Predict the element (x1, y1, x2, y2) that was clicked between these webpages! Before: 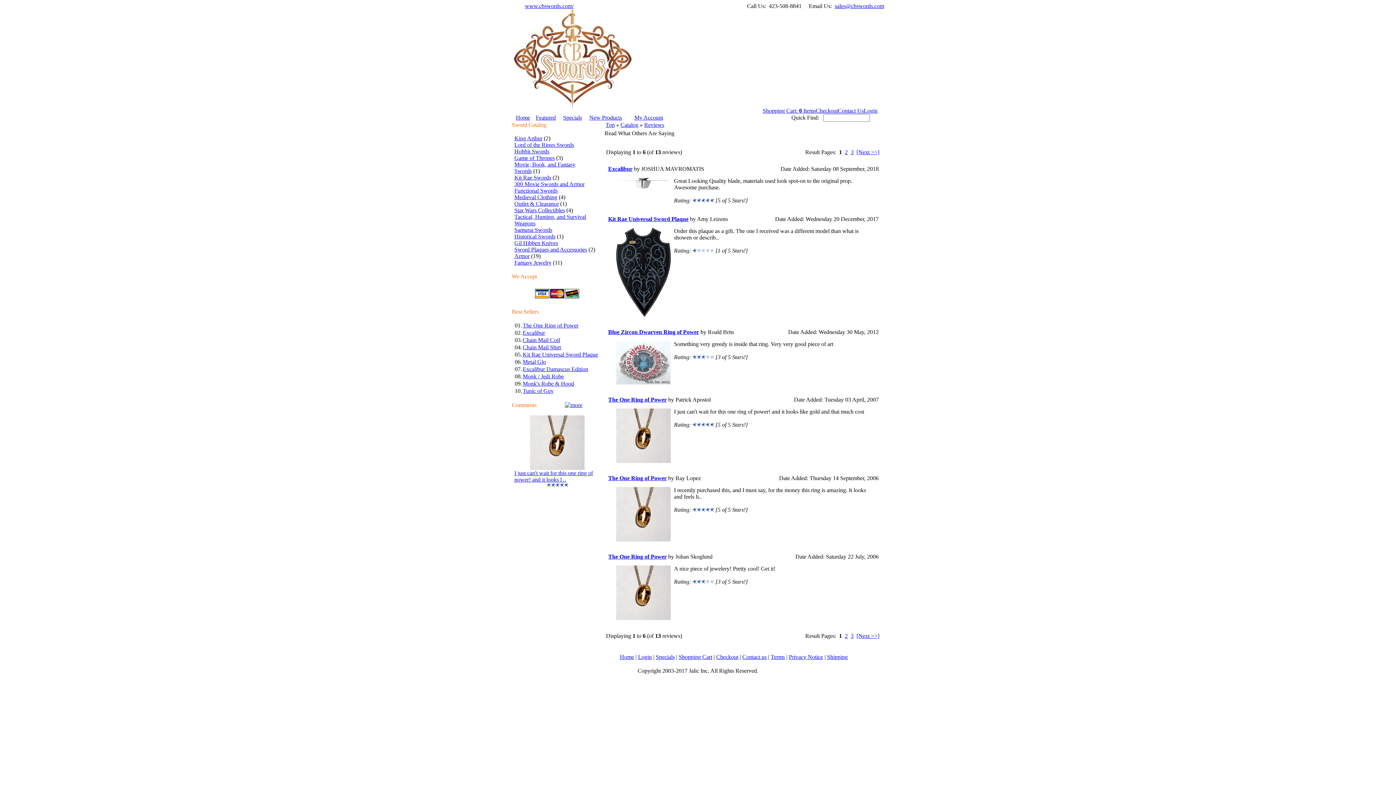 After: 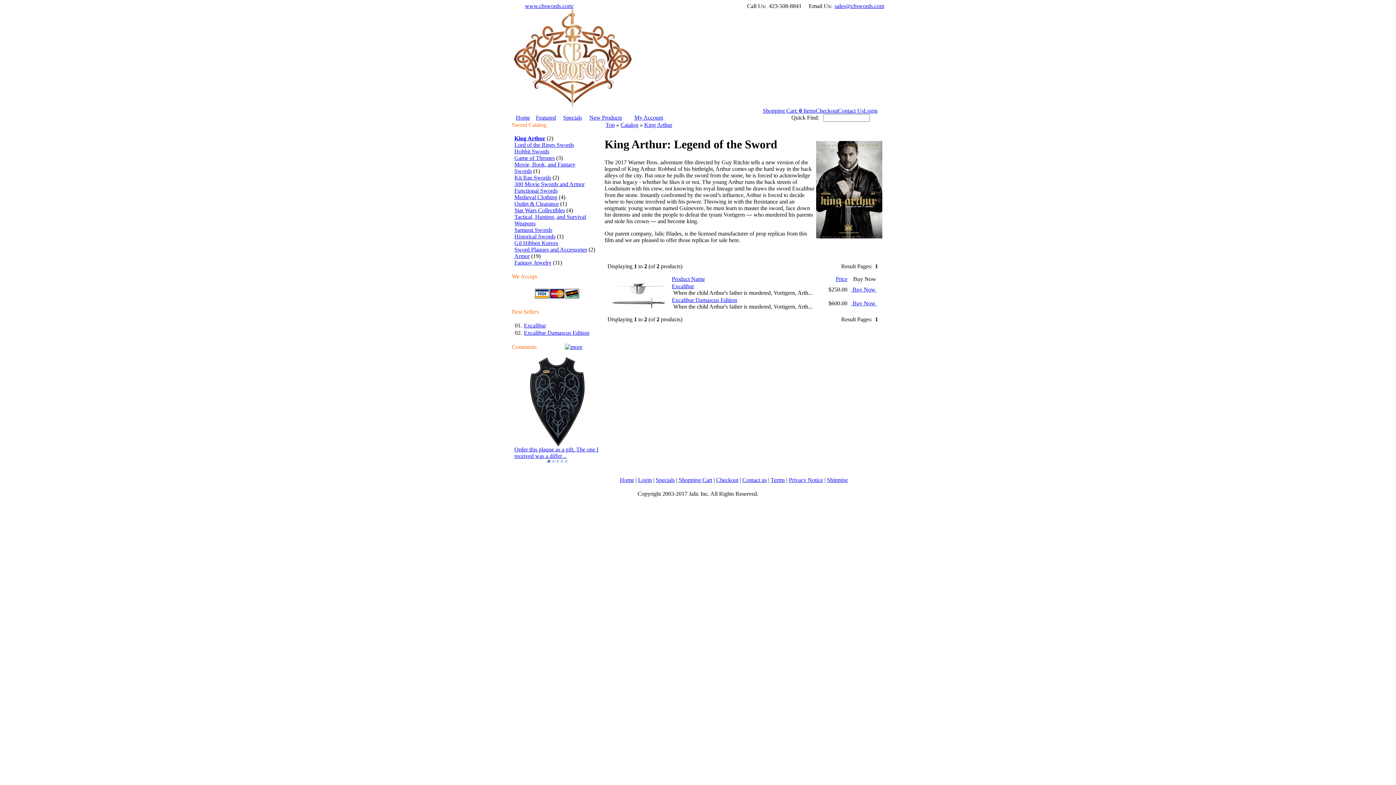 Action: bbox: (514, 135, 542, 141) label: King Arthur